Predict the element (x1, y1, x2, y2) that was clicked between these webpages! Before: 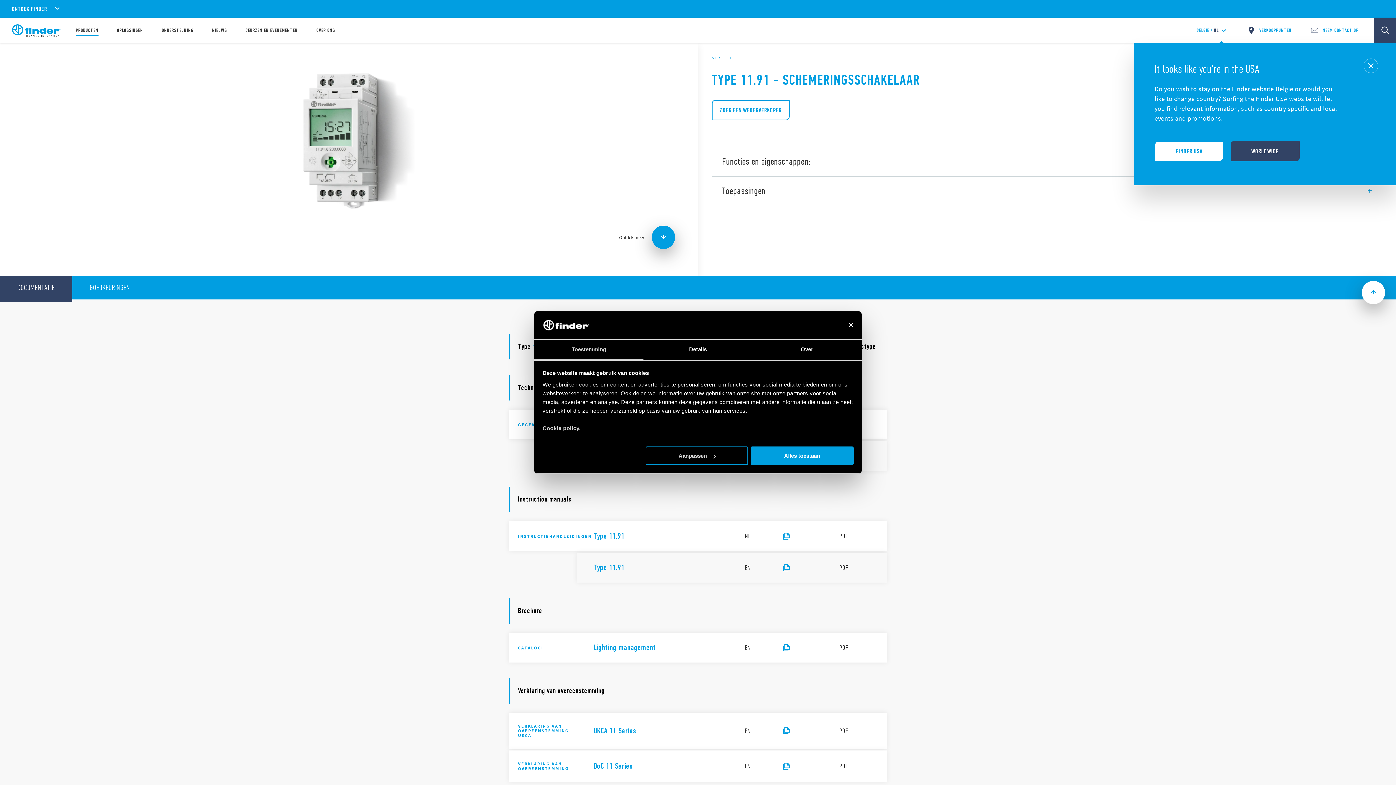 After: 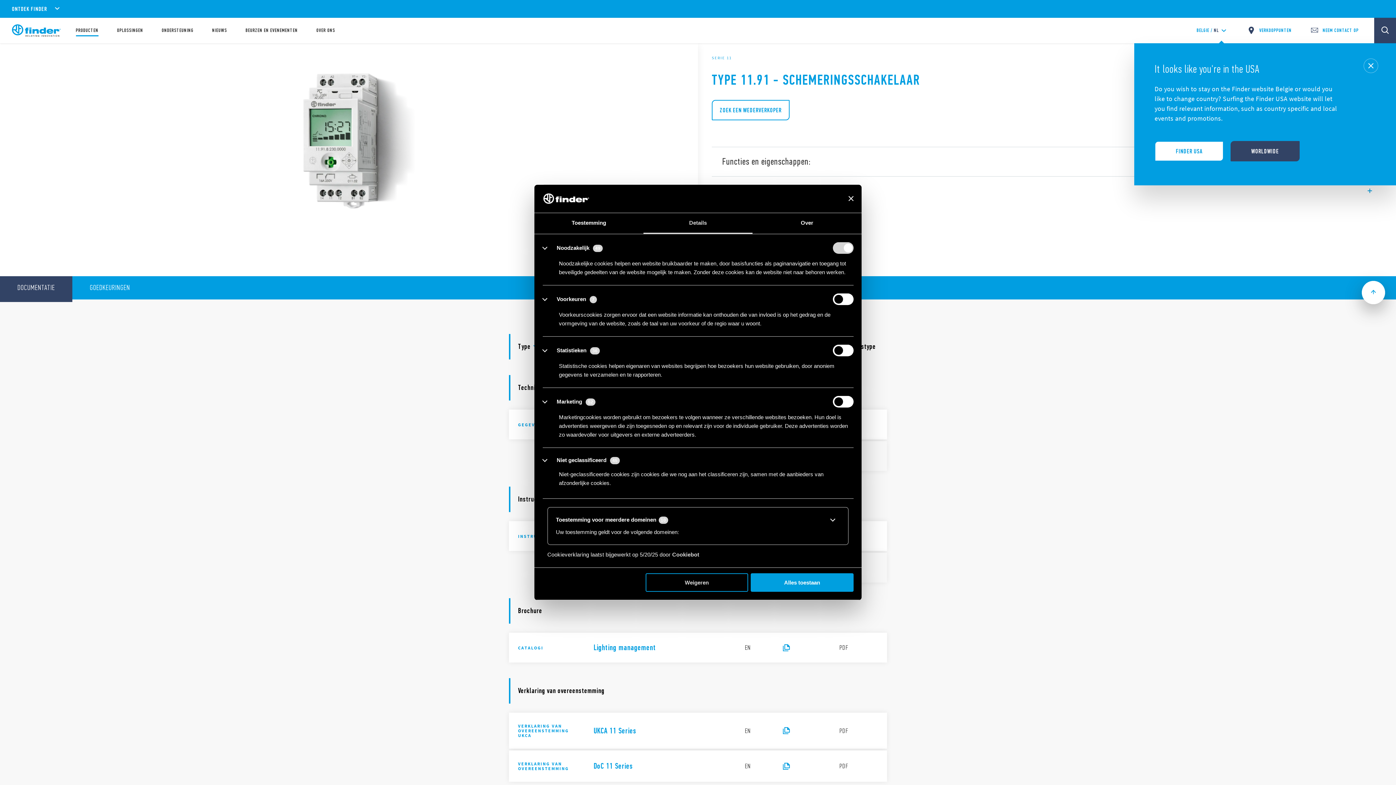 Action: label: Details bbox: (643, 339, 752, 360)